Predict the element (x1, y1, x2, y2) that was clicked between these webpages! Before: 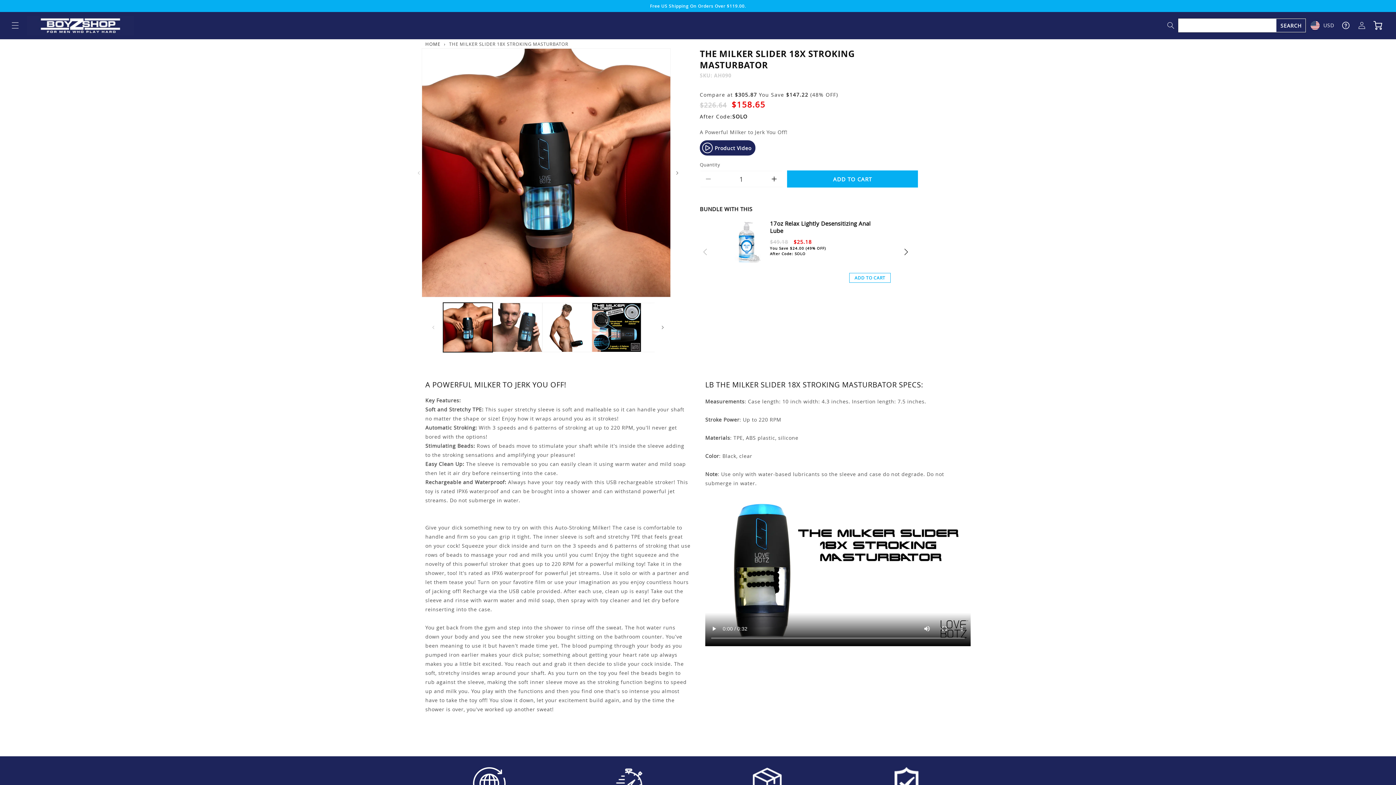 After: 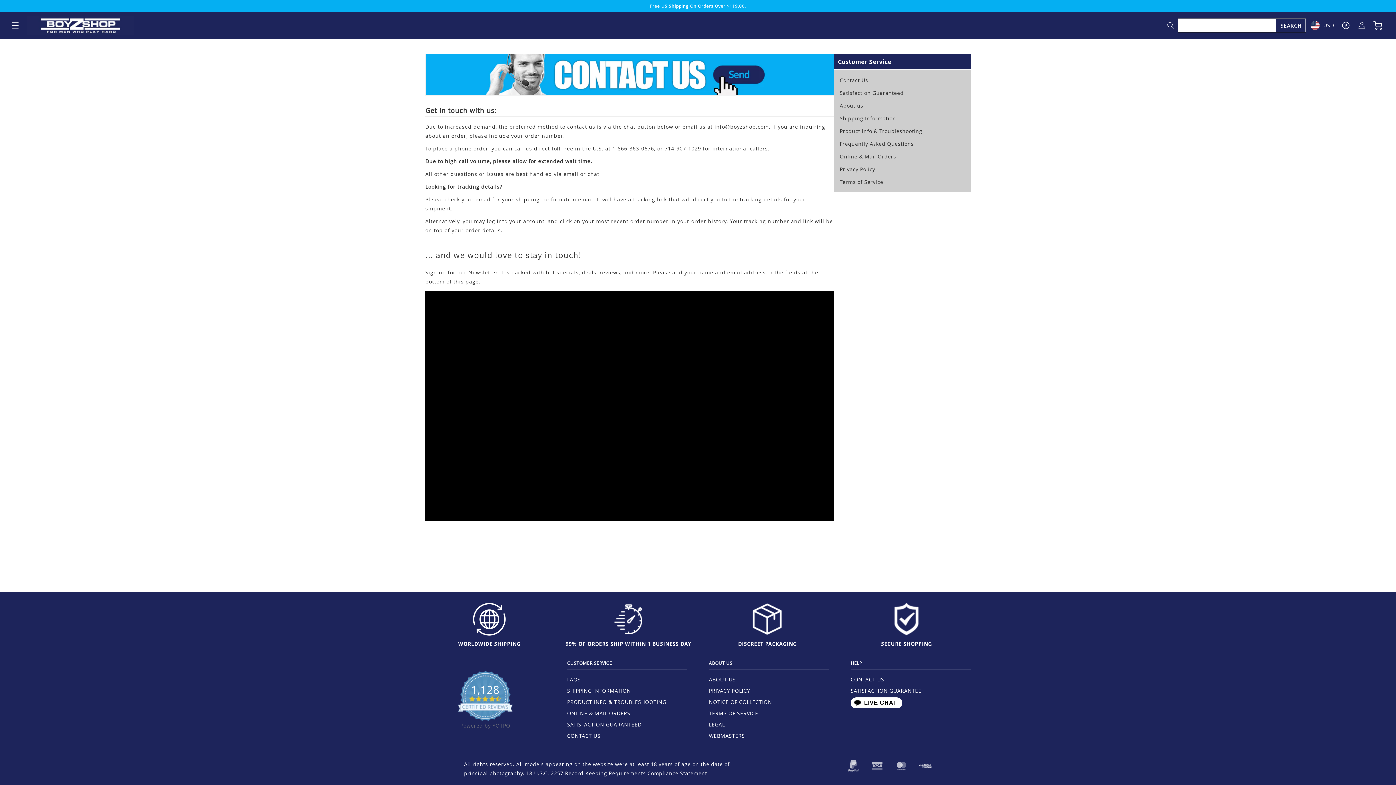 Action: bbox: (1338, 17, 1354, 33)